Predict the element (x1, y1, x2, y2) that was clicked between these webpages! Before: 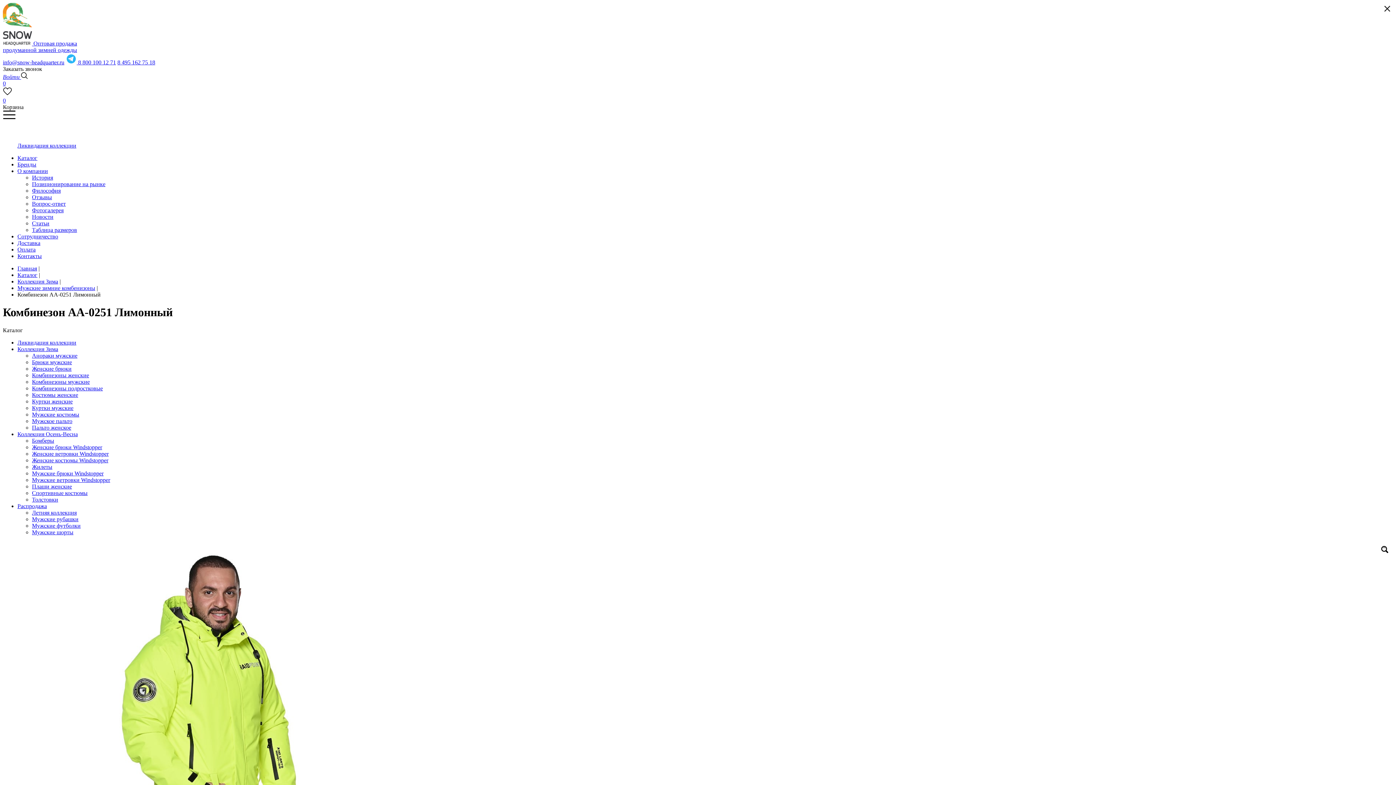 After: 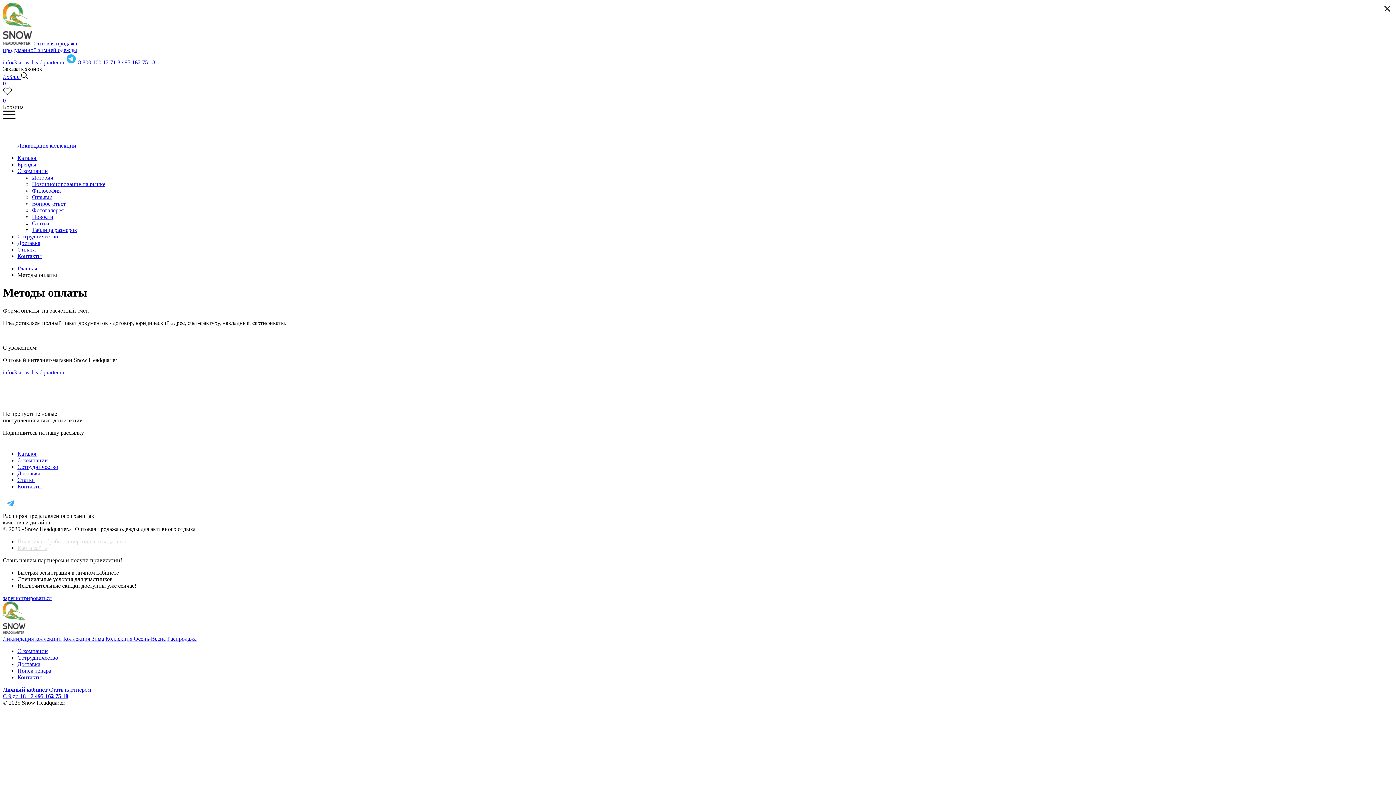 Action: label: Оплата bbox: (17, 246, 35, 252)